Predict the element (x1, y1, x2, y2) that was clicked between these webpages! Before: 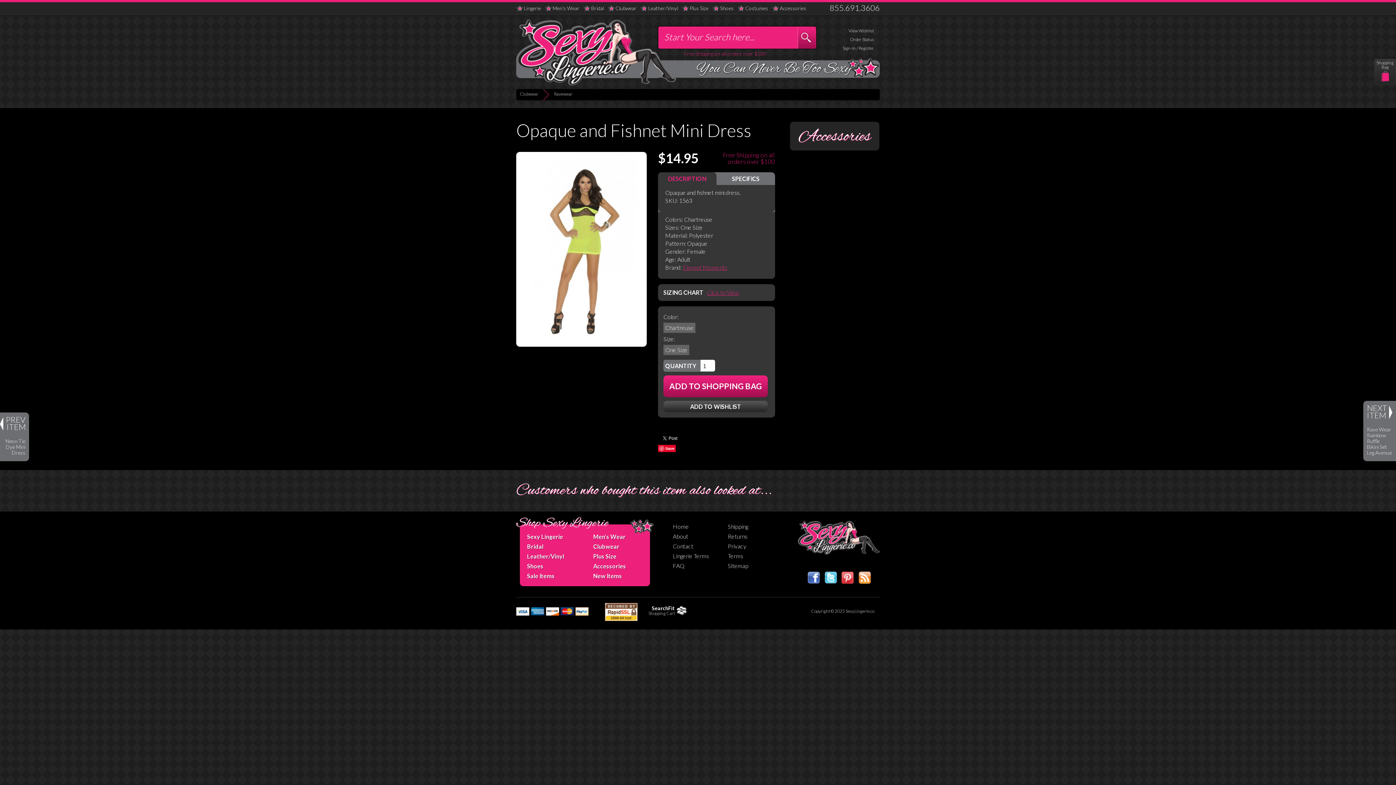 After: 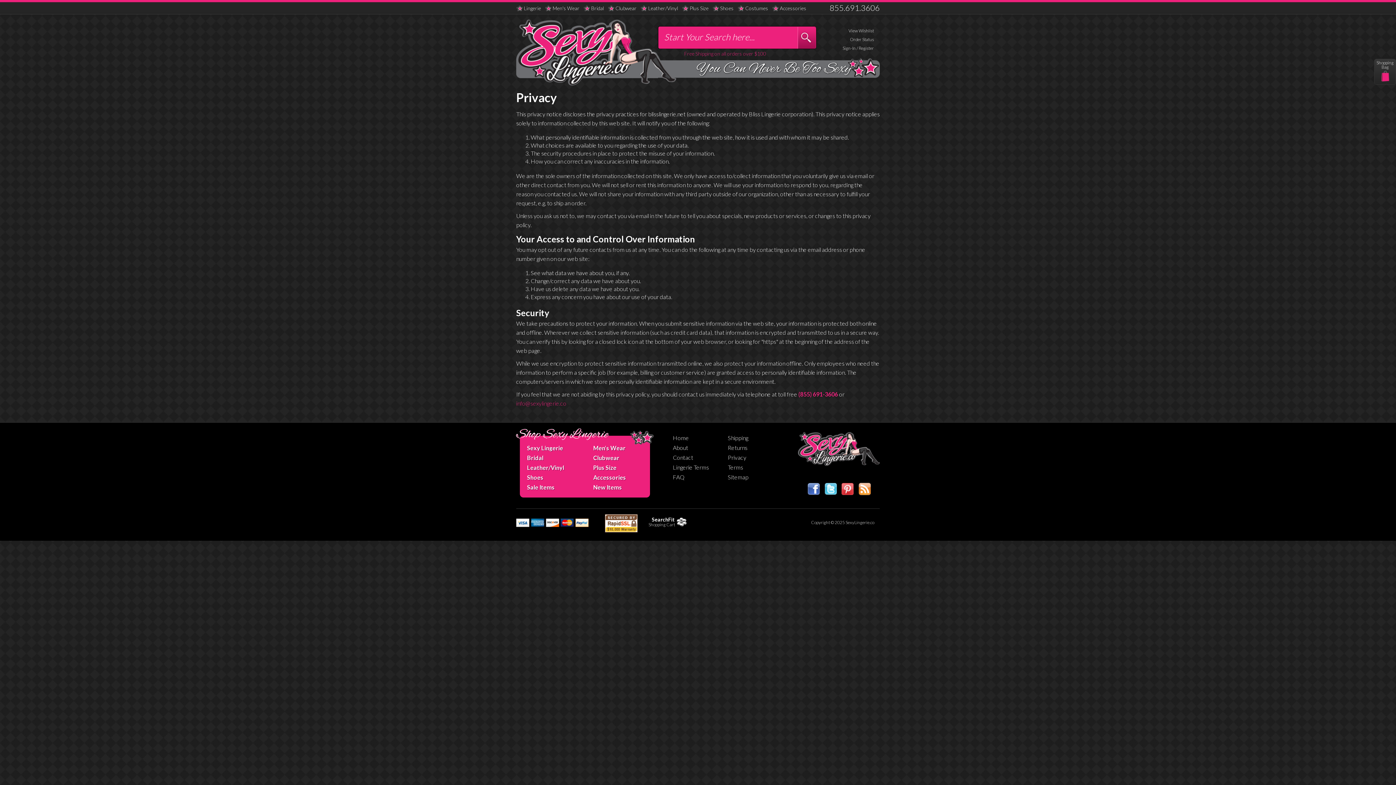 Action: label: Privacy bbox: (728, 542, 746, 549)